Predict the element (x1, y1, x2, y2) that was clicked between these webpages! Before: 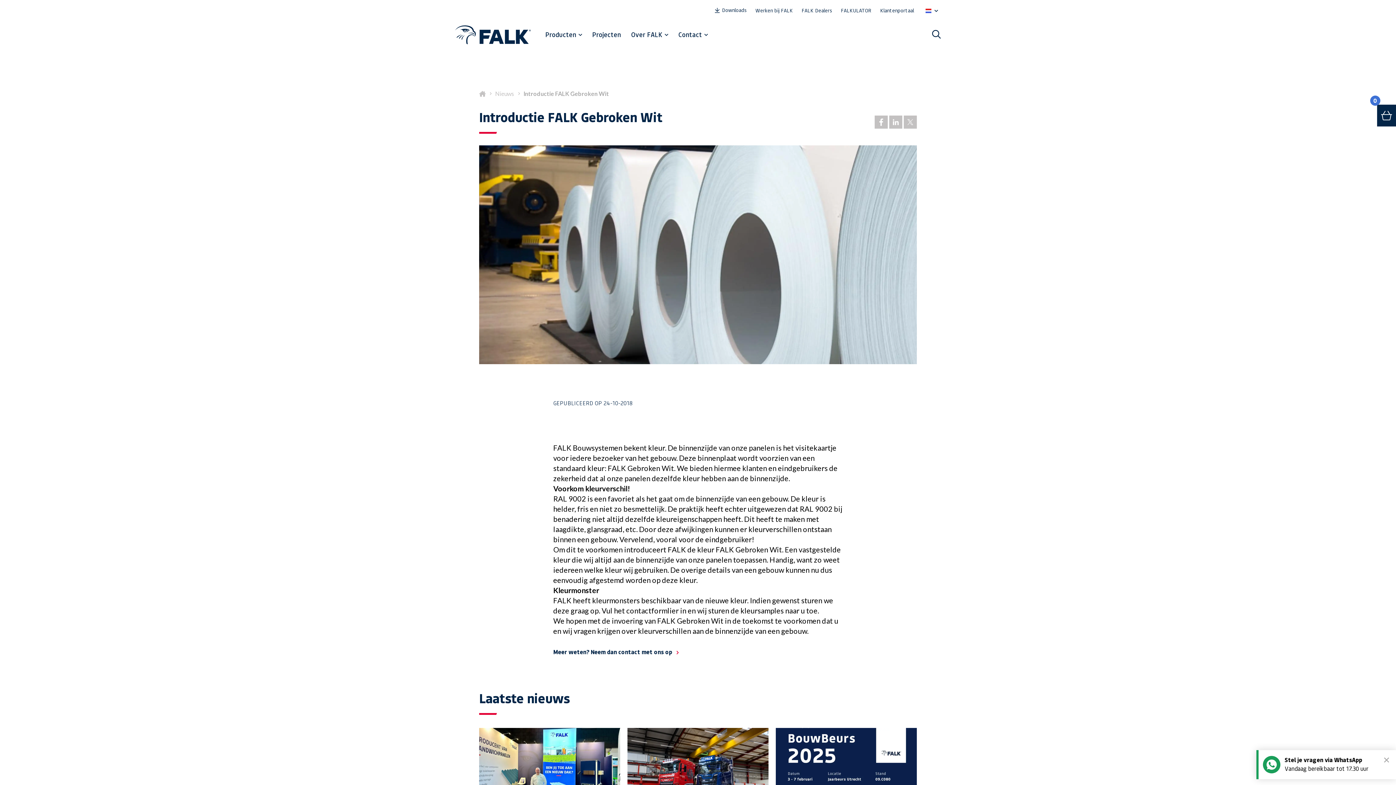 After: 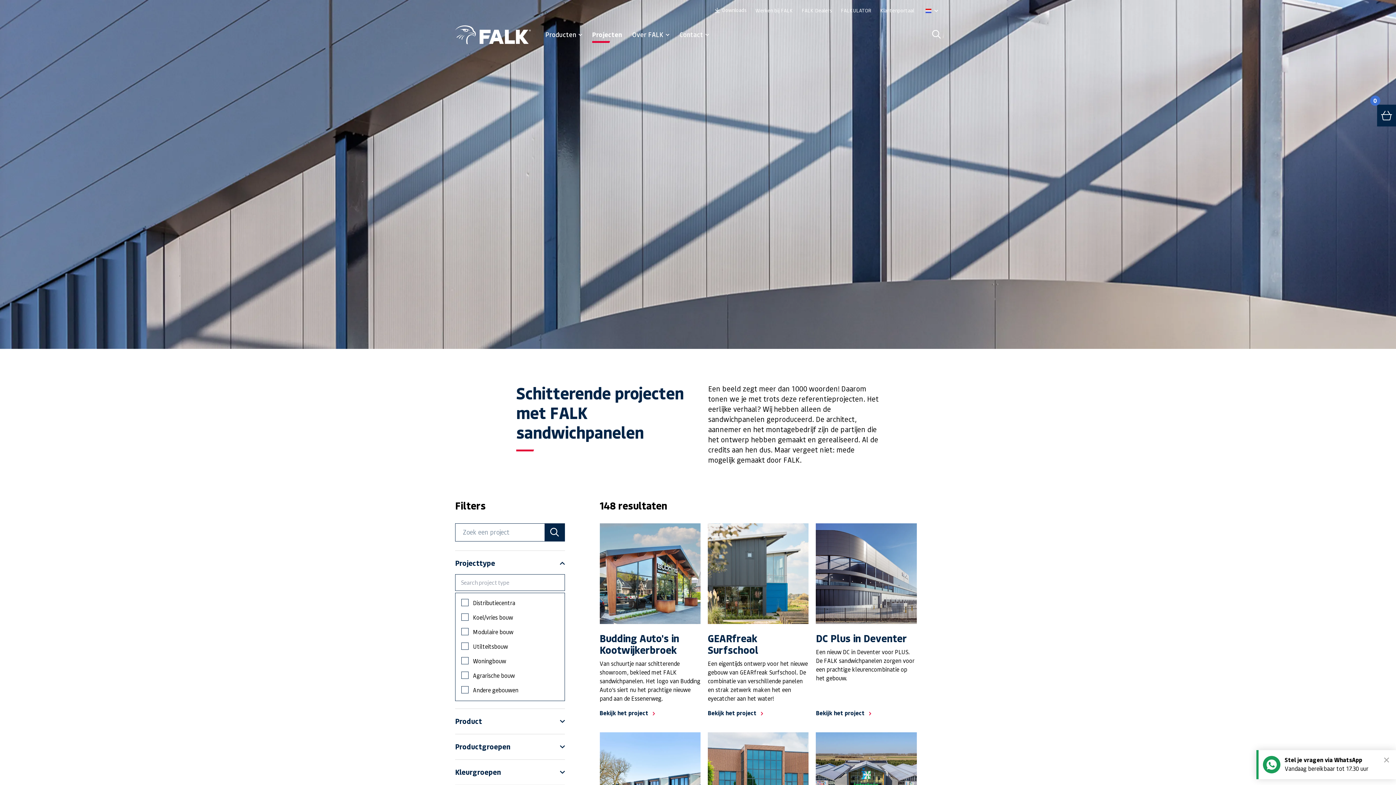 Action: bbox: (592, 29, 621, 42) label: Projecten